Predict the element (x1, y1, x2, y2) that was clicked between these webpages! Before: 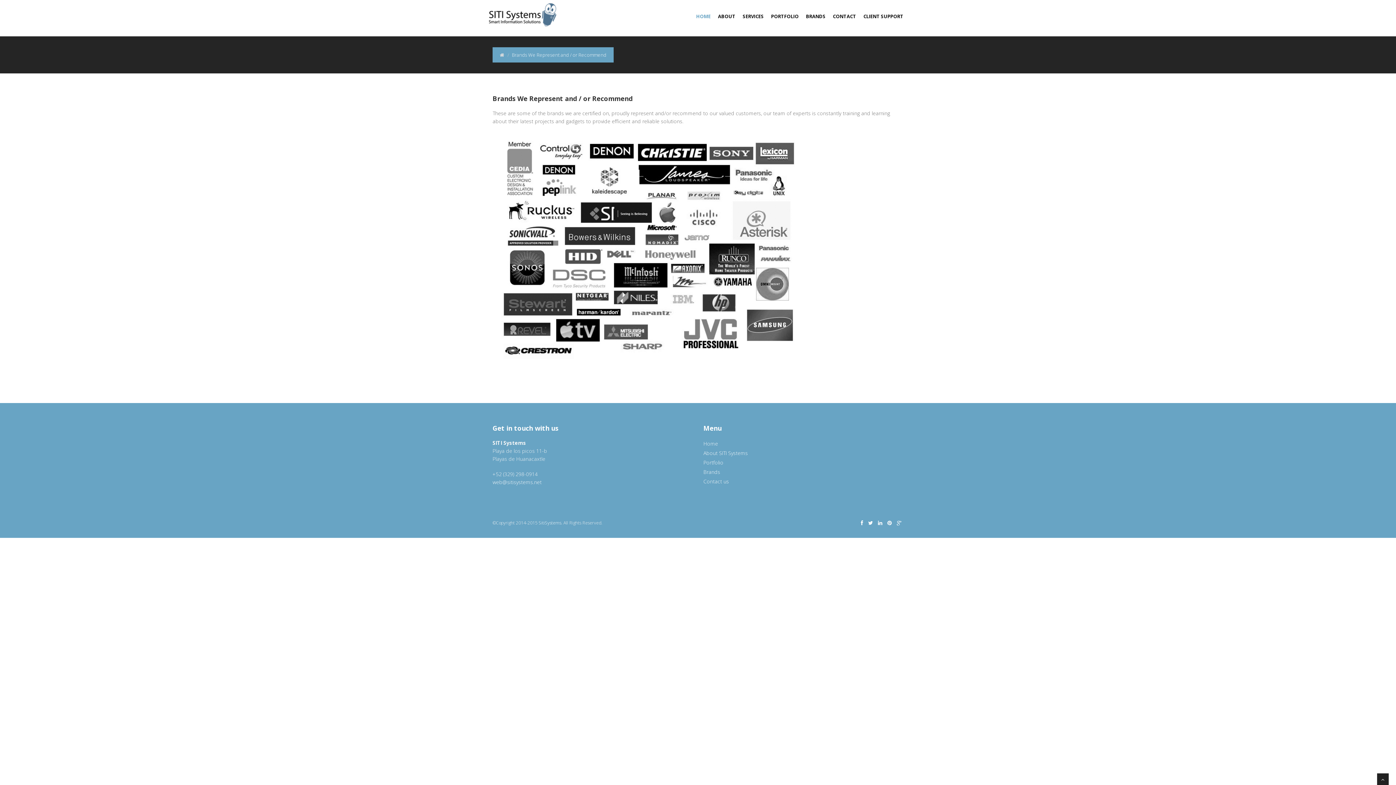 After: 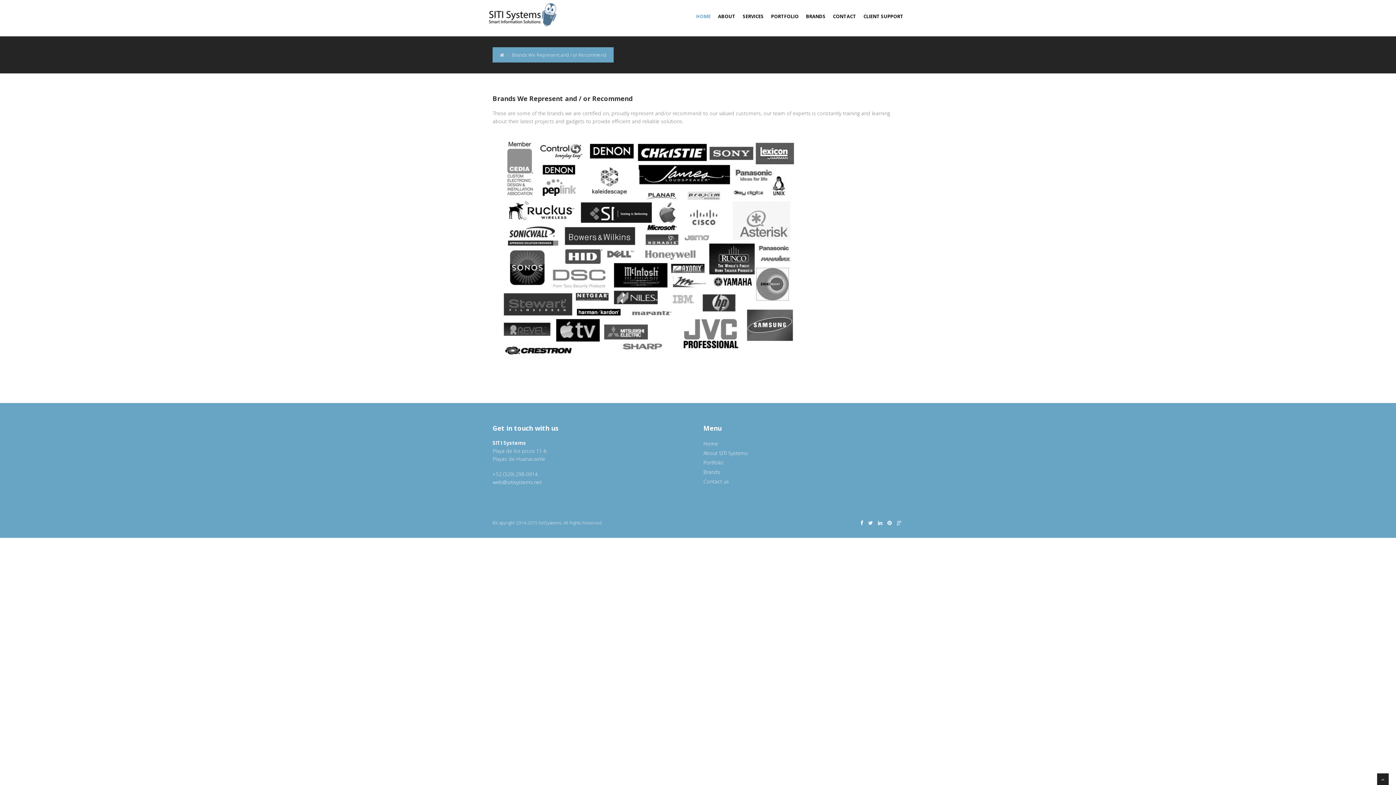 Action: bbox: (500, 51, 504, 58)